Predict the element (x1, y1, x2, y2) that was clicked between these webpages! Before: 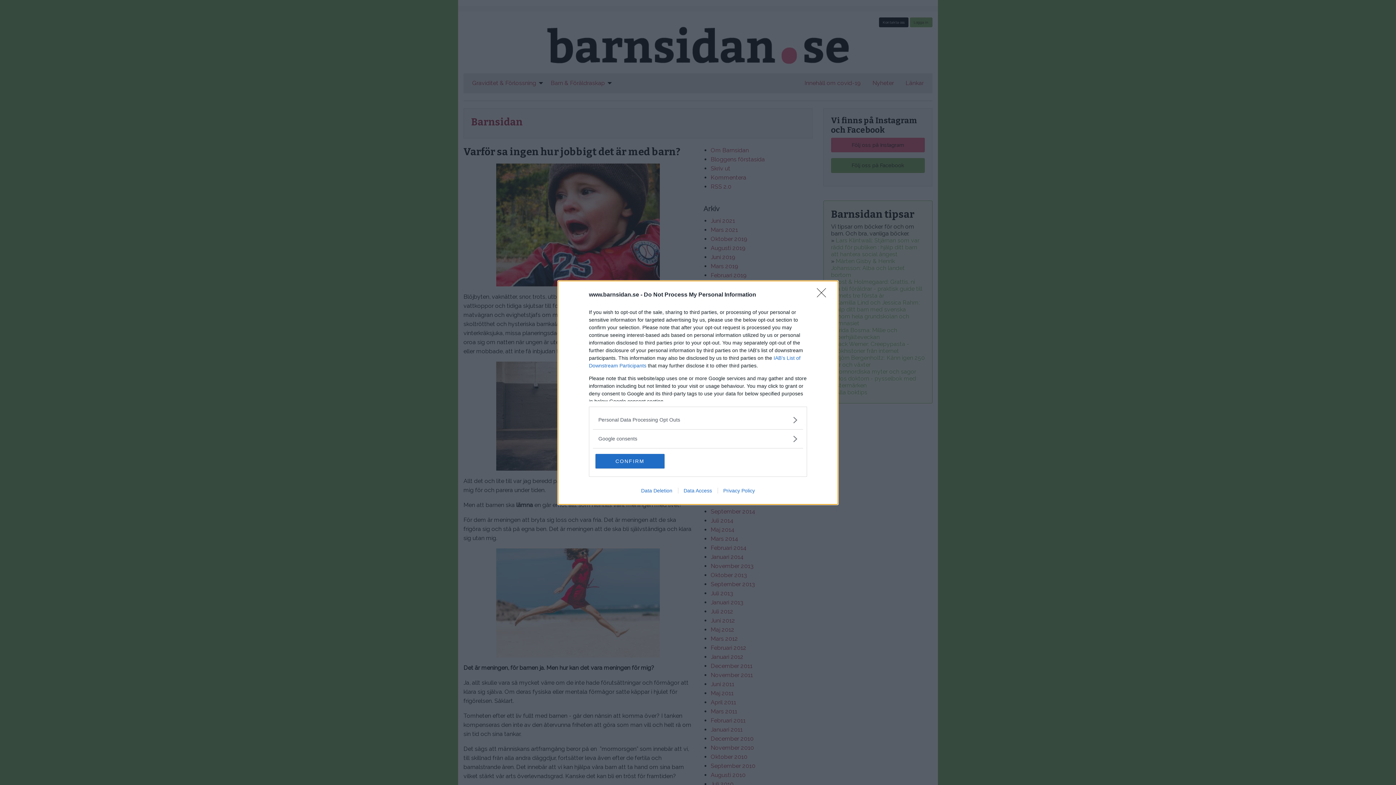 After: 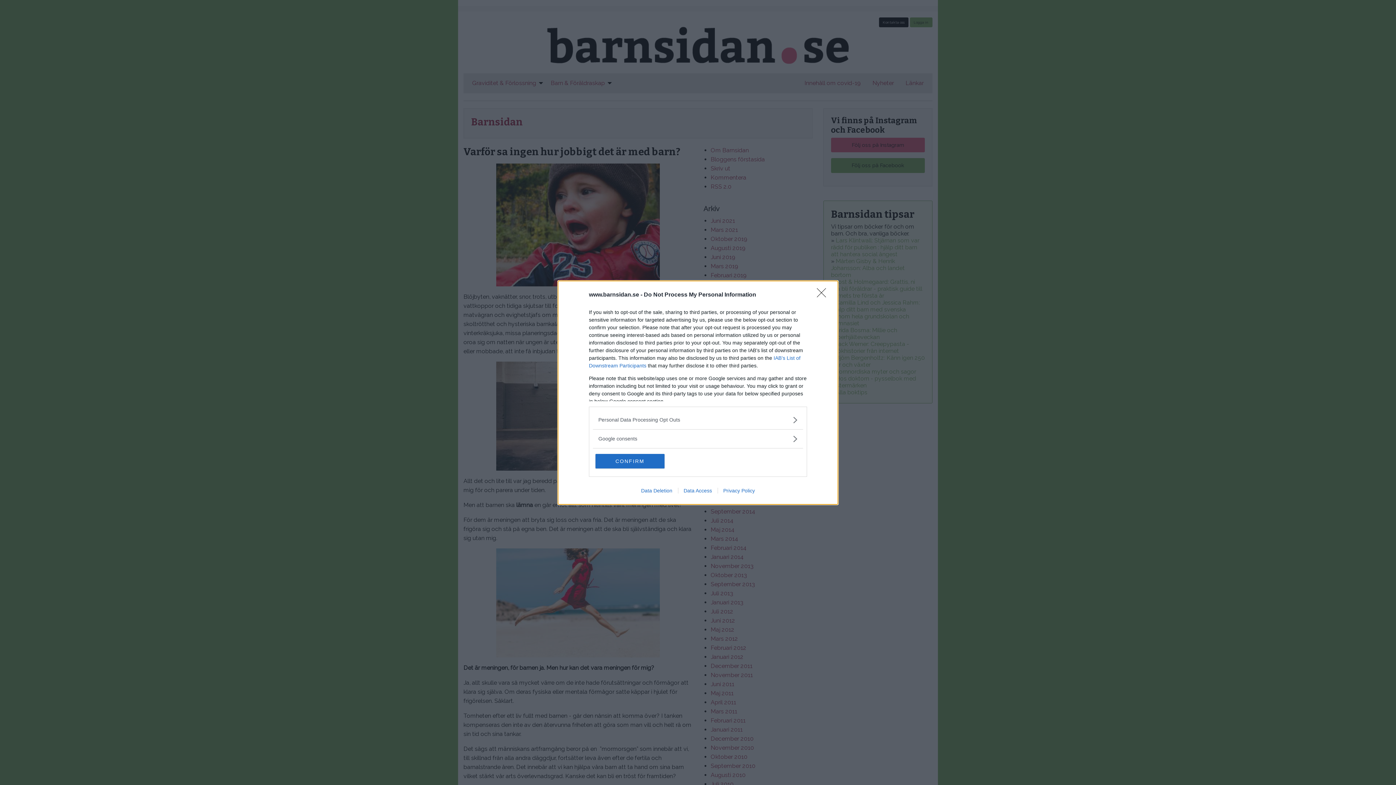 Action: bbox: (678, 487, 717, 493) label: Data Access